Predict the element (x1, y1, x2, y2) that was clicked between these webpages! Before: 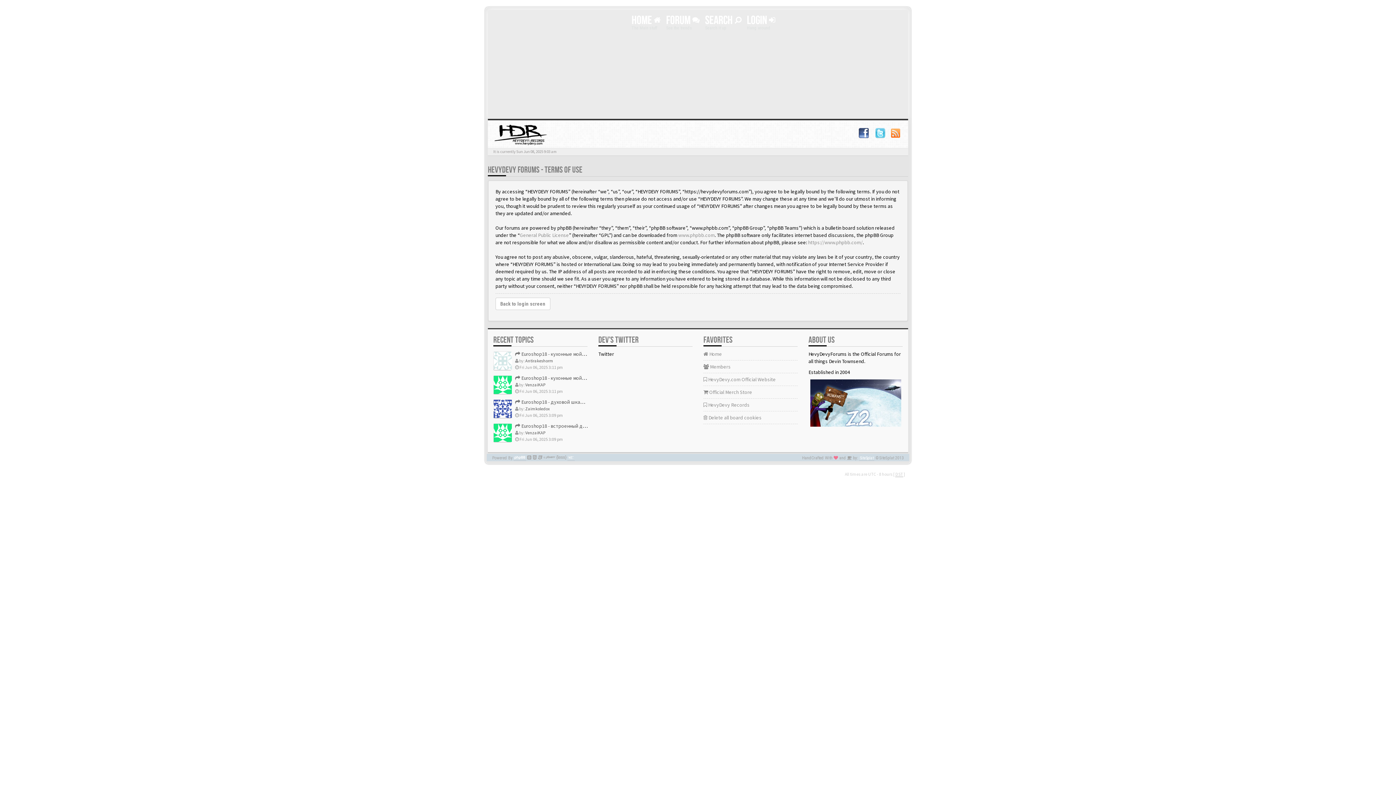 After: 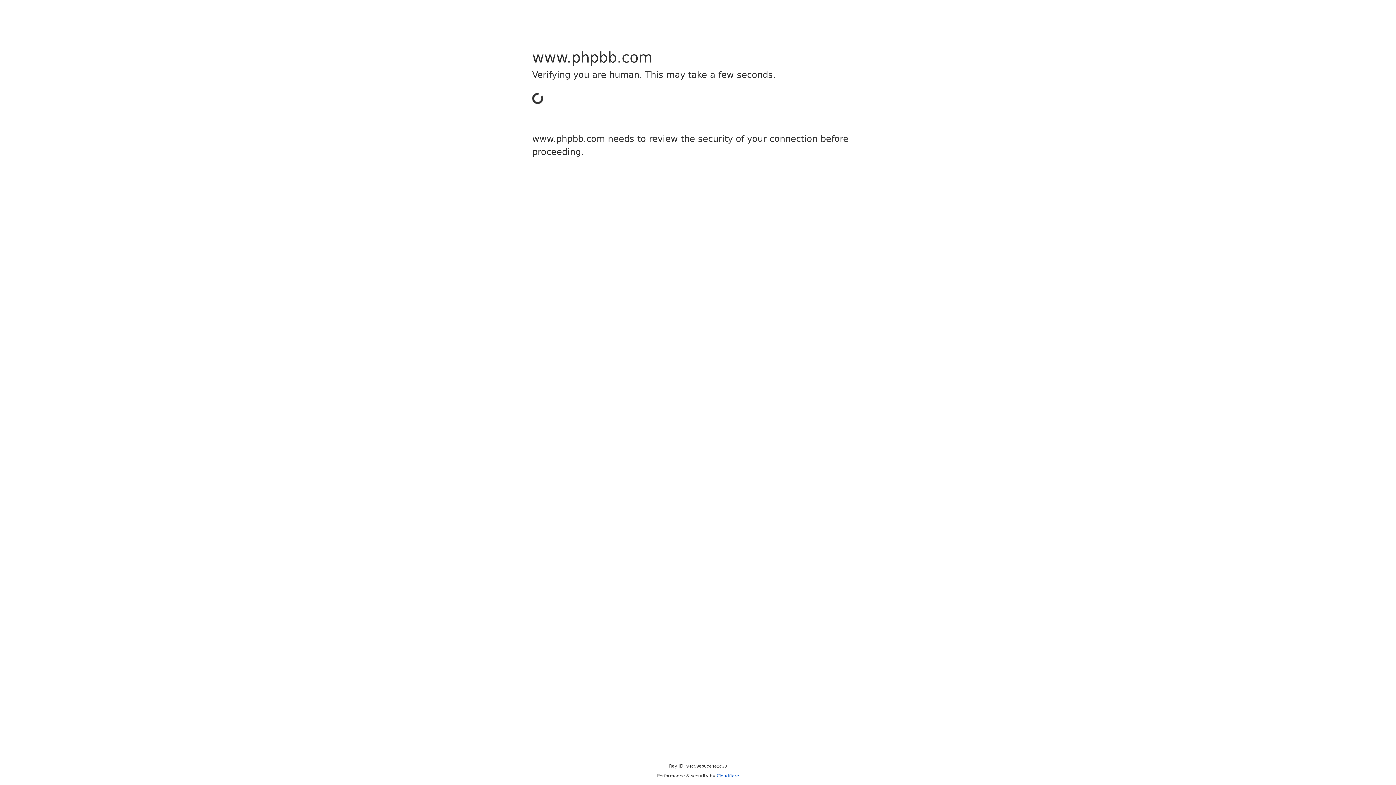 Action: bbox: (678, 232, 714, 238) label: www.phpbb.com